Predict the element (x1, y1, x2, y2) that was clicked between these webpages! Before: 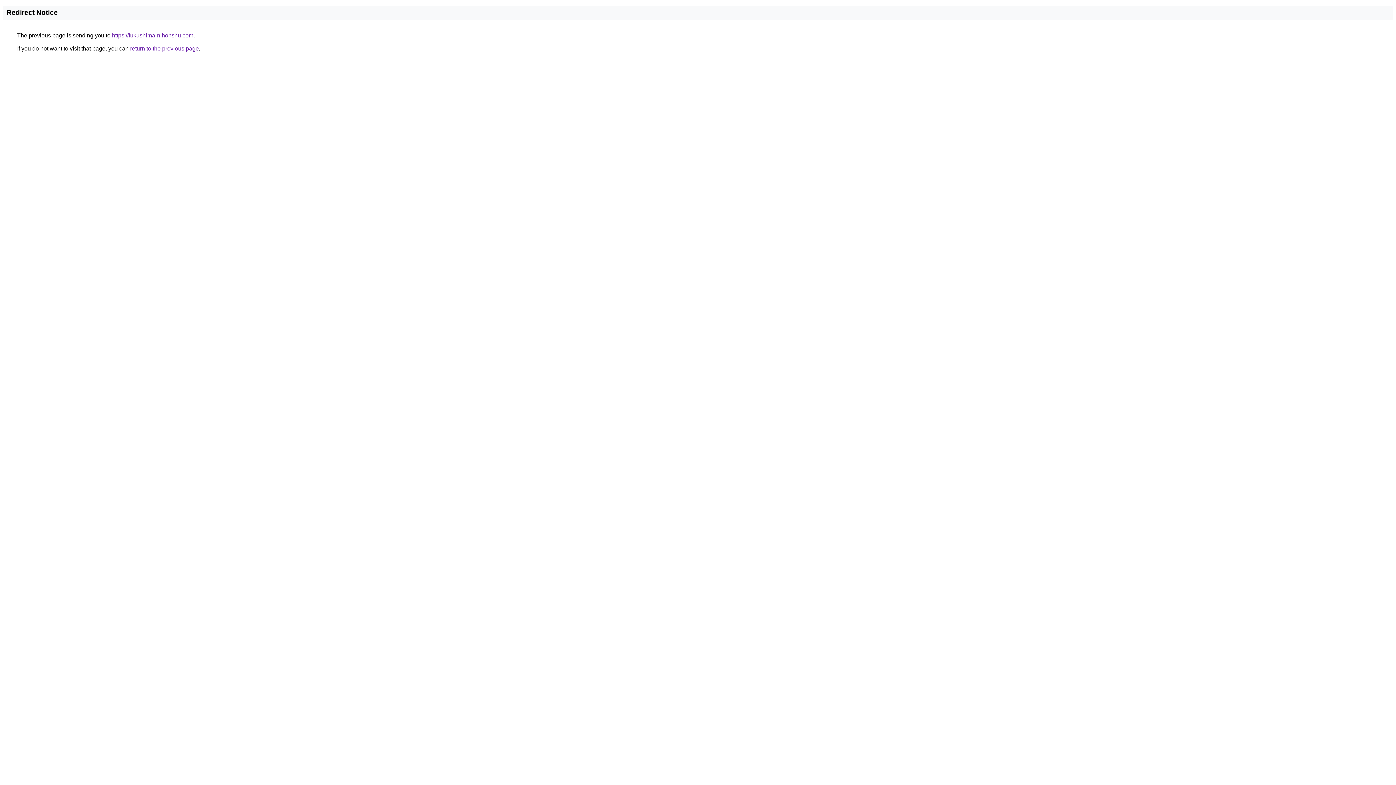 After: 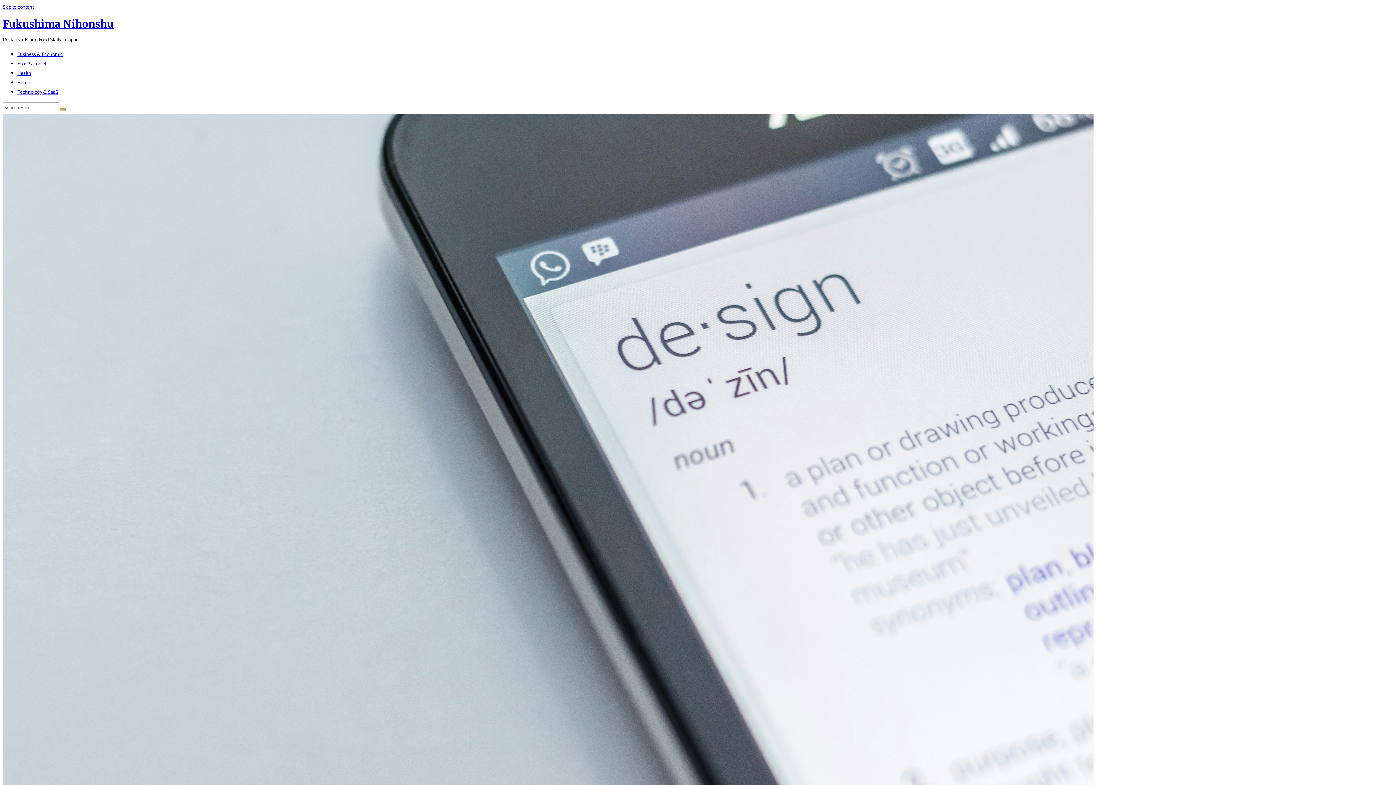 Action: label: https://fukushima-nihonshu.com bbox: (112, 32, 193, 38)